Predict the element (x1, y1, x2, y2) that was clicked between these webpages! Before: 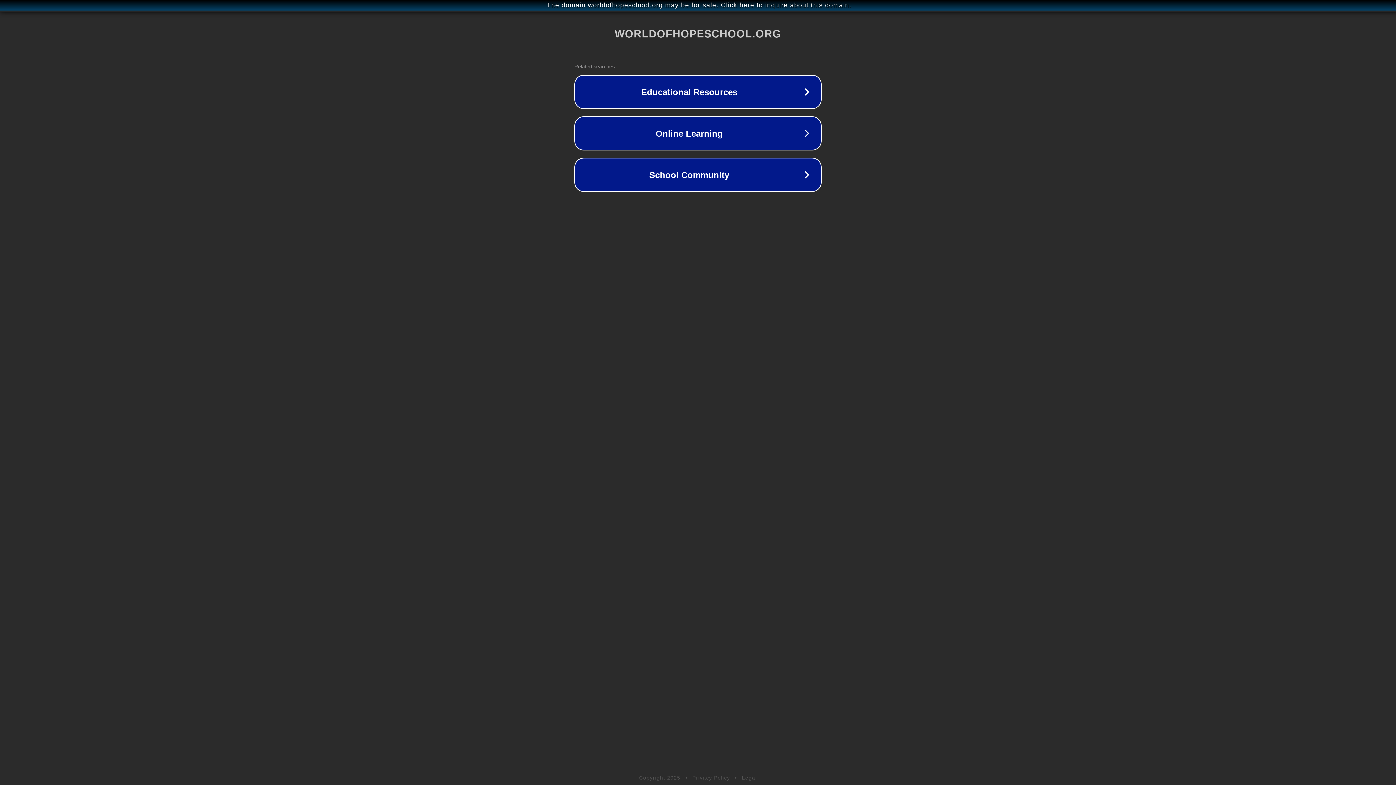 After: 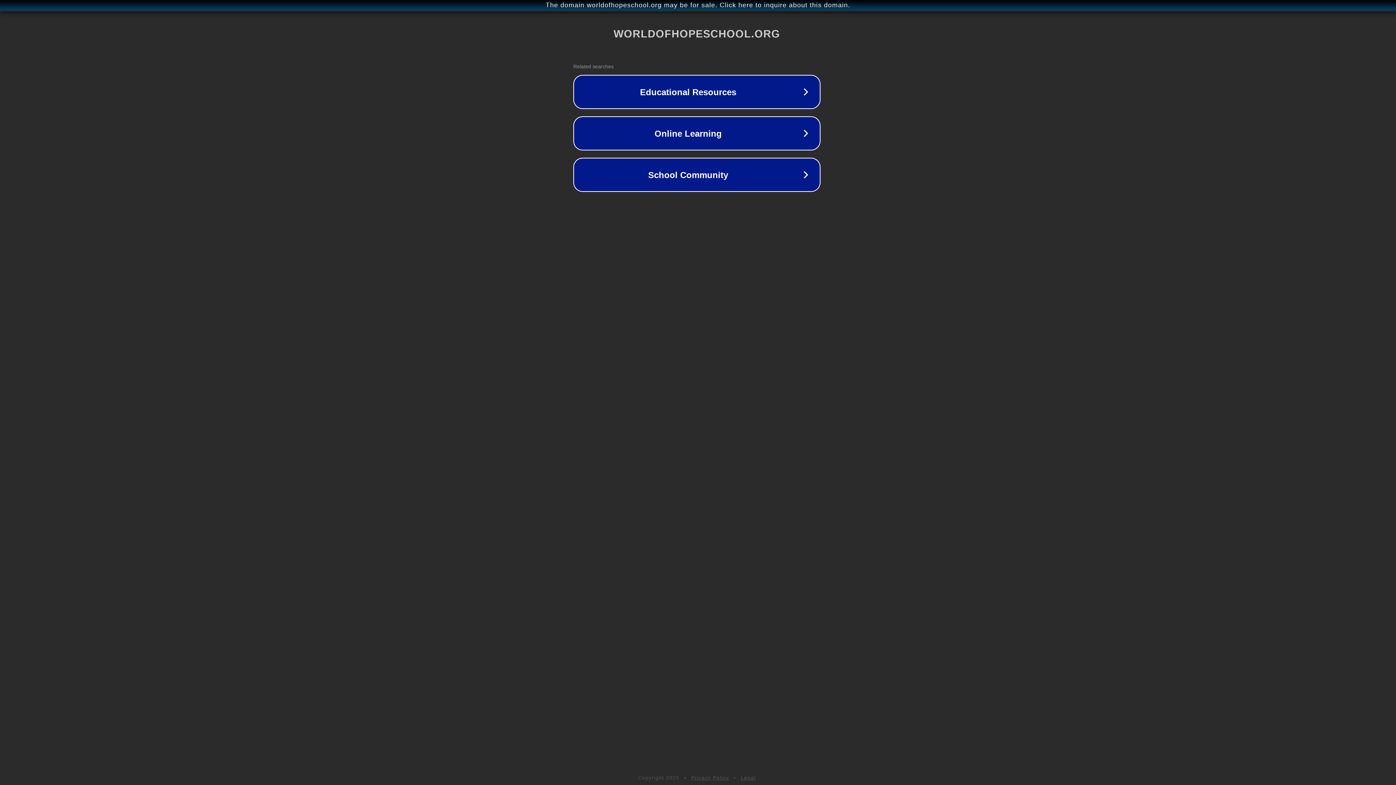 Action: bbox: (1, 1, 1397, 9) label: The domain worldofhopeschool.org may be for sale. Click here to inquire about this domain.